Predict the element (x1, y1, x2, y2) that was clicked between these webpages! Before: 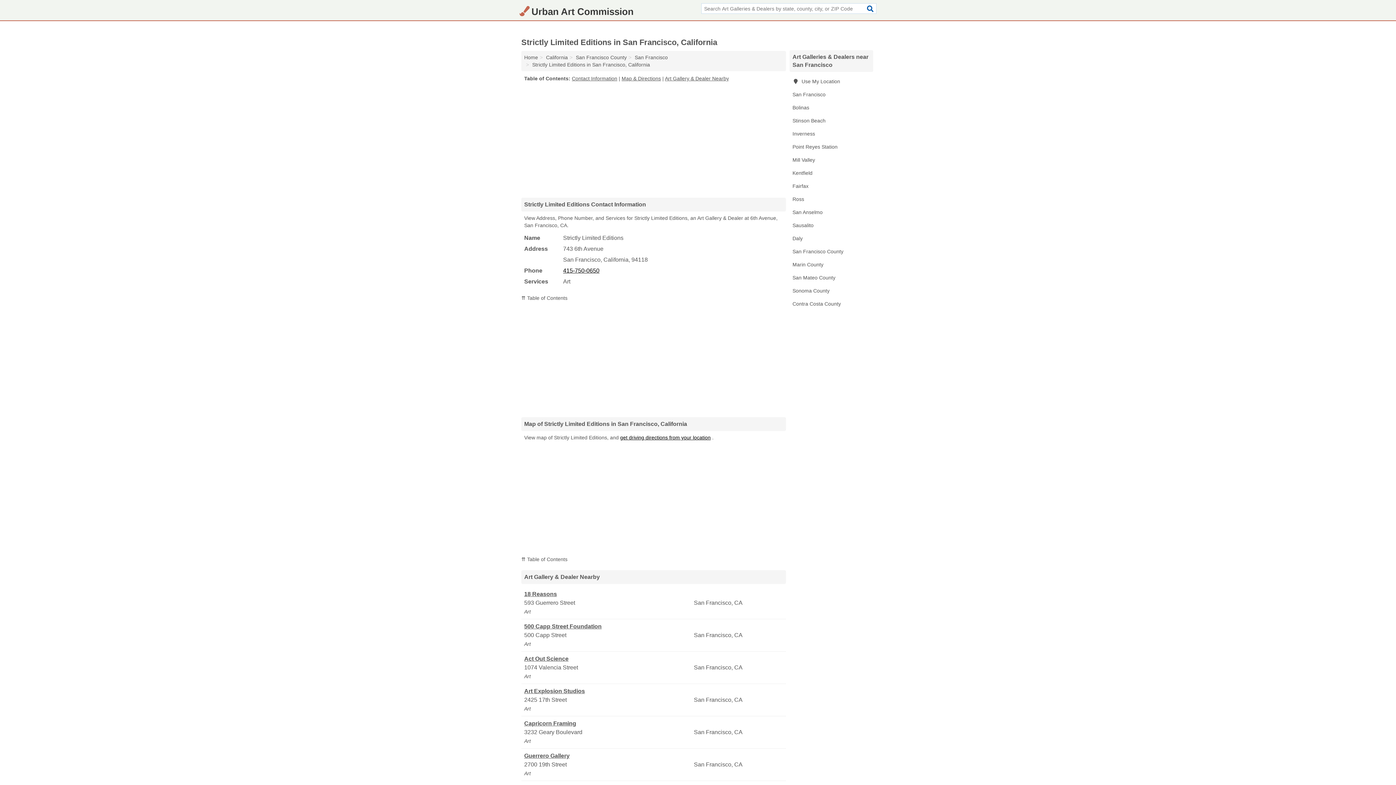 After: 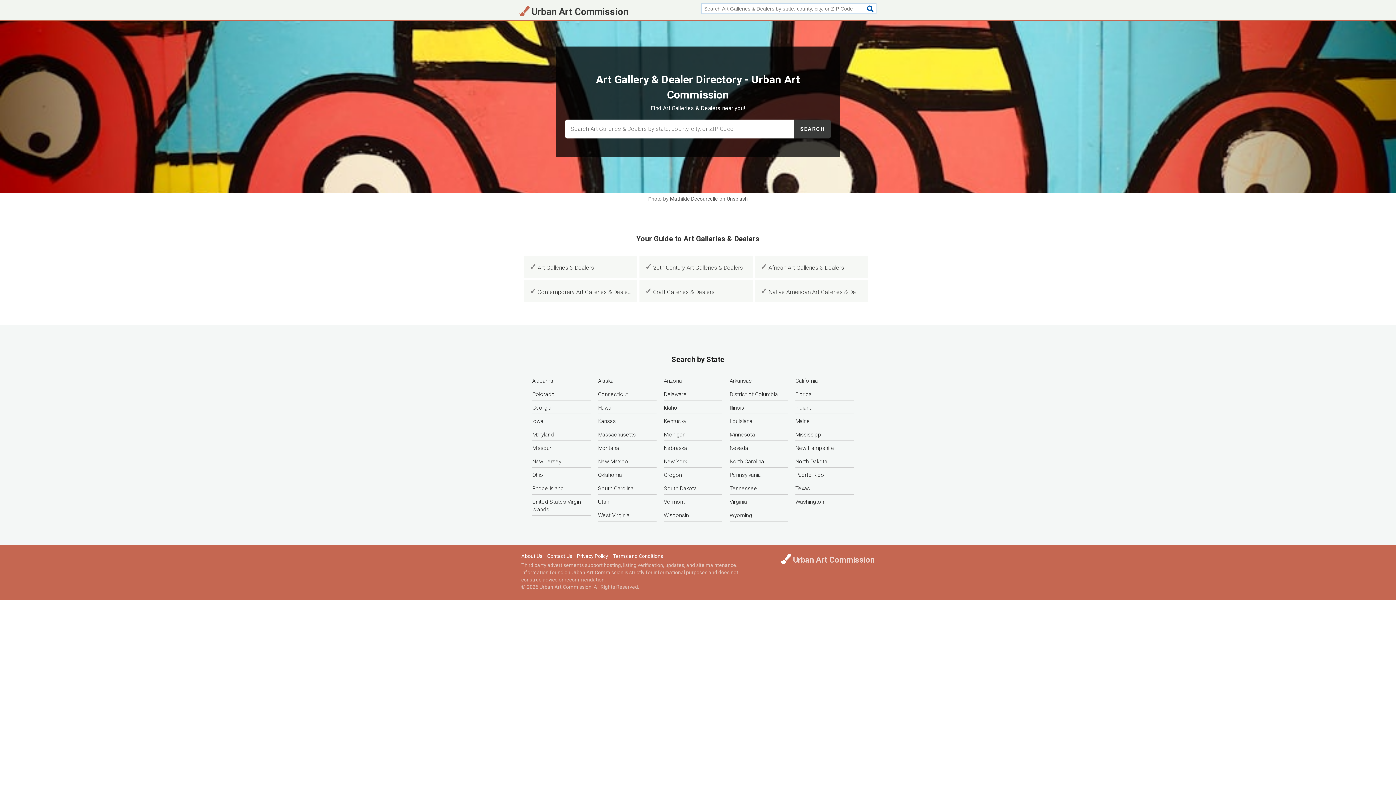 Action: bbox: (519, 10, 633, 16) label: Urban Art Commission